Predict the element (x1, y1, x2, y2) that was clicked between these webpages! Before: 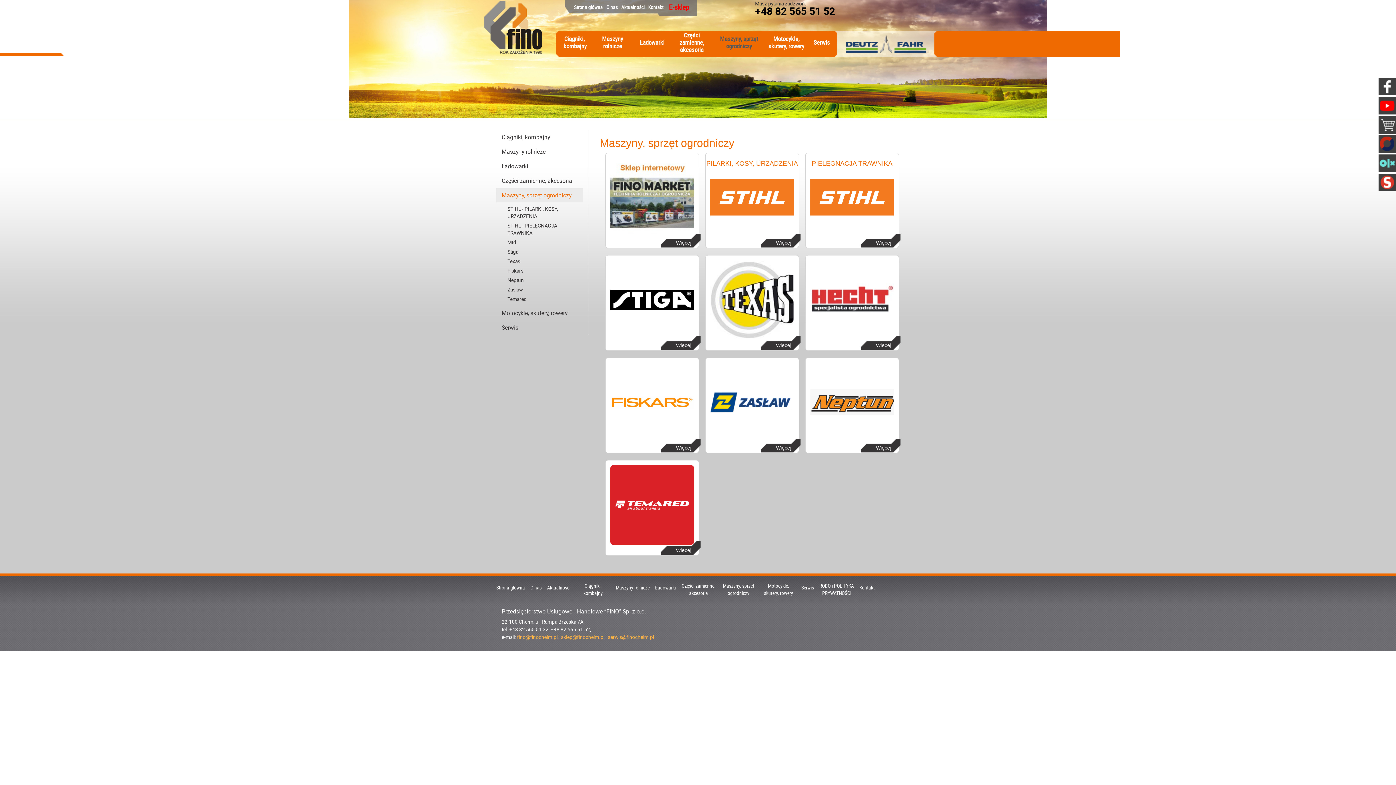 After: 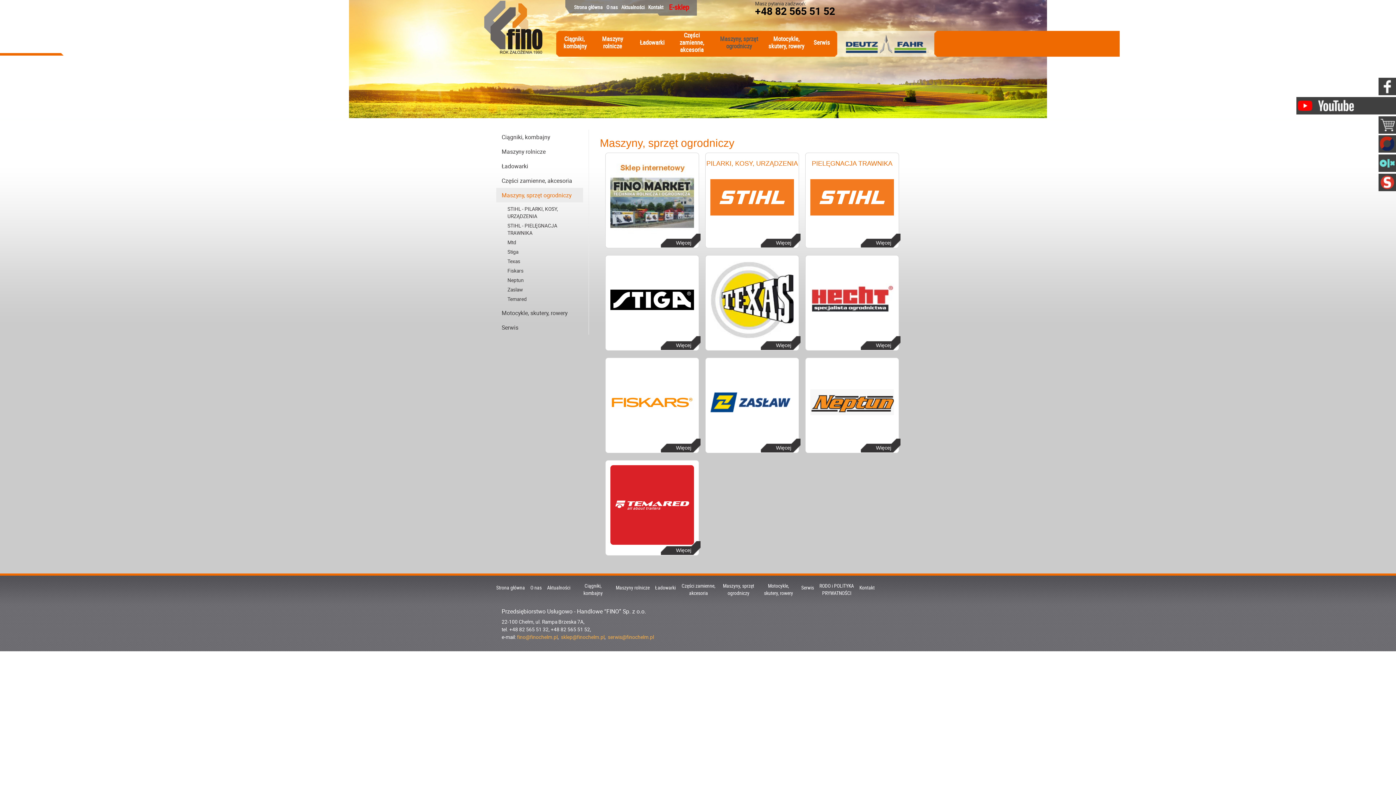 Action: bbox: (1378, 97, 1396, 114)